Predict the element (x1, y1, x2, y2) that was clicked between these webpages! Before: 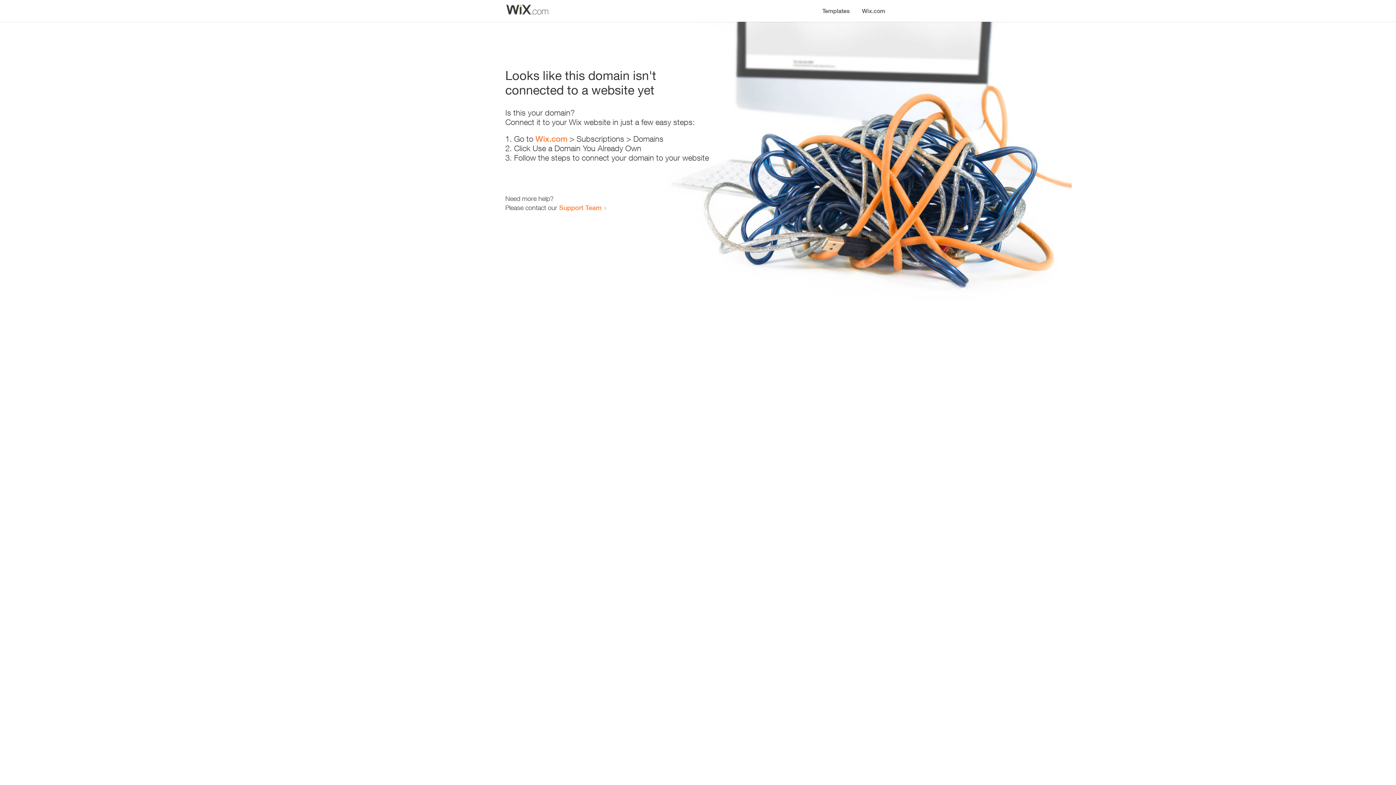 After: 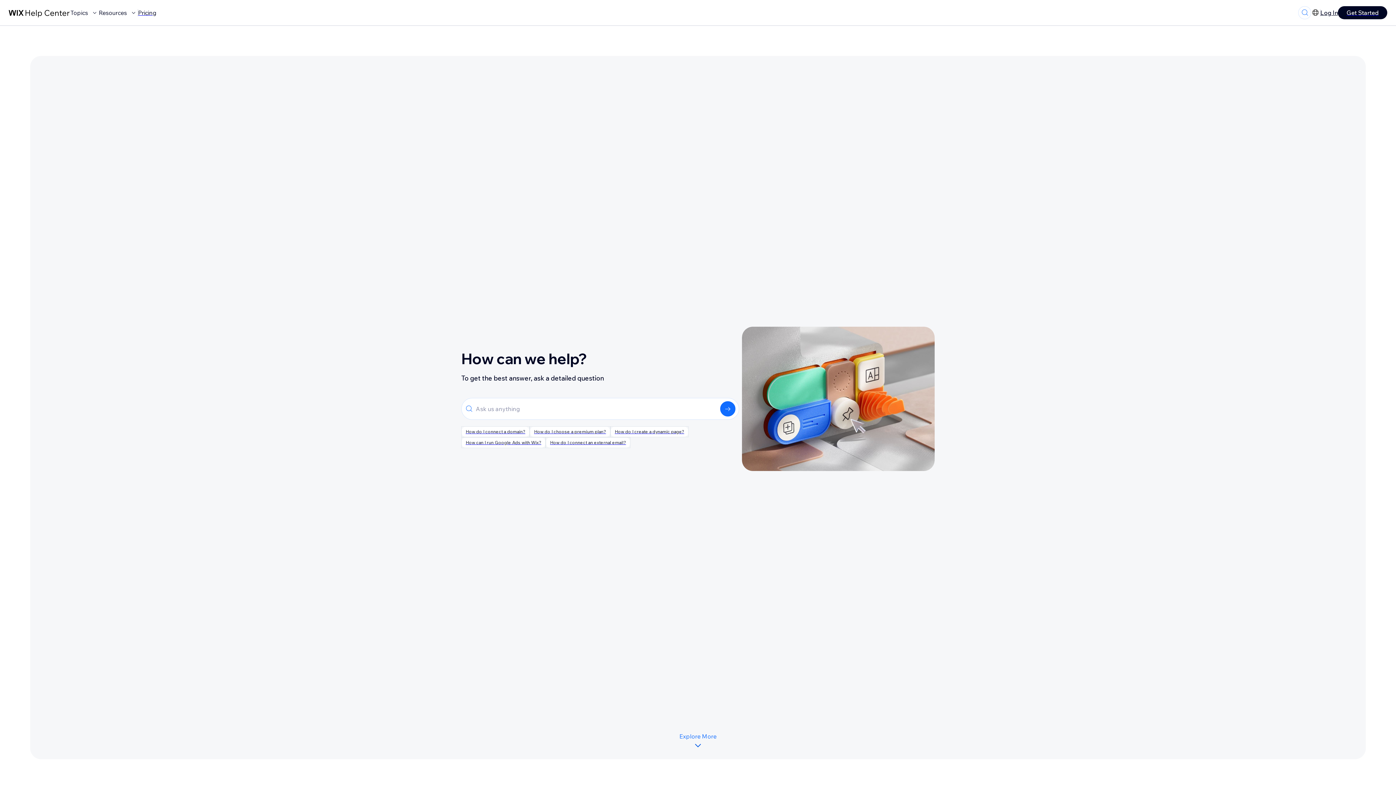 Action: bbox: (559, 203, 601, 211) label: Support Team